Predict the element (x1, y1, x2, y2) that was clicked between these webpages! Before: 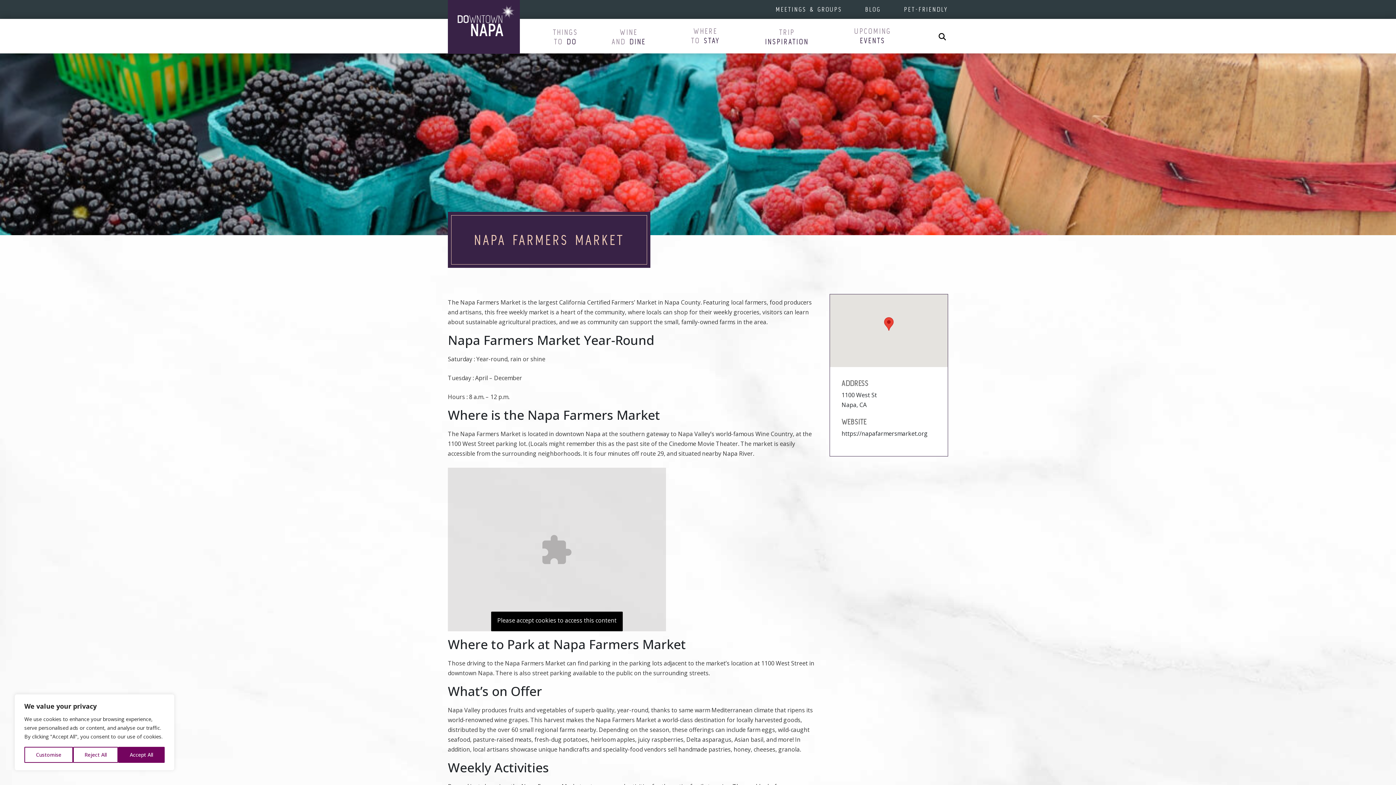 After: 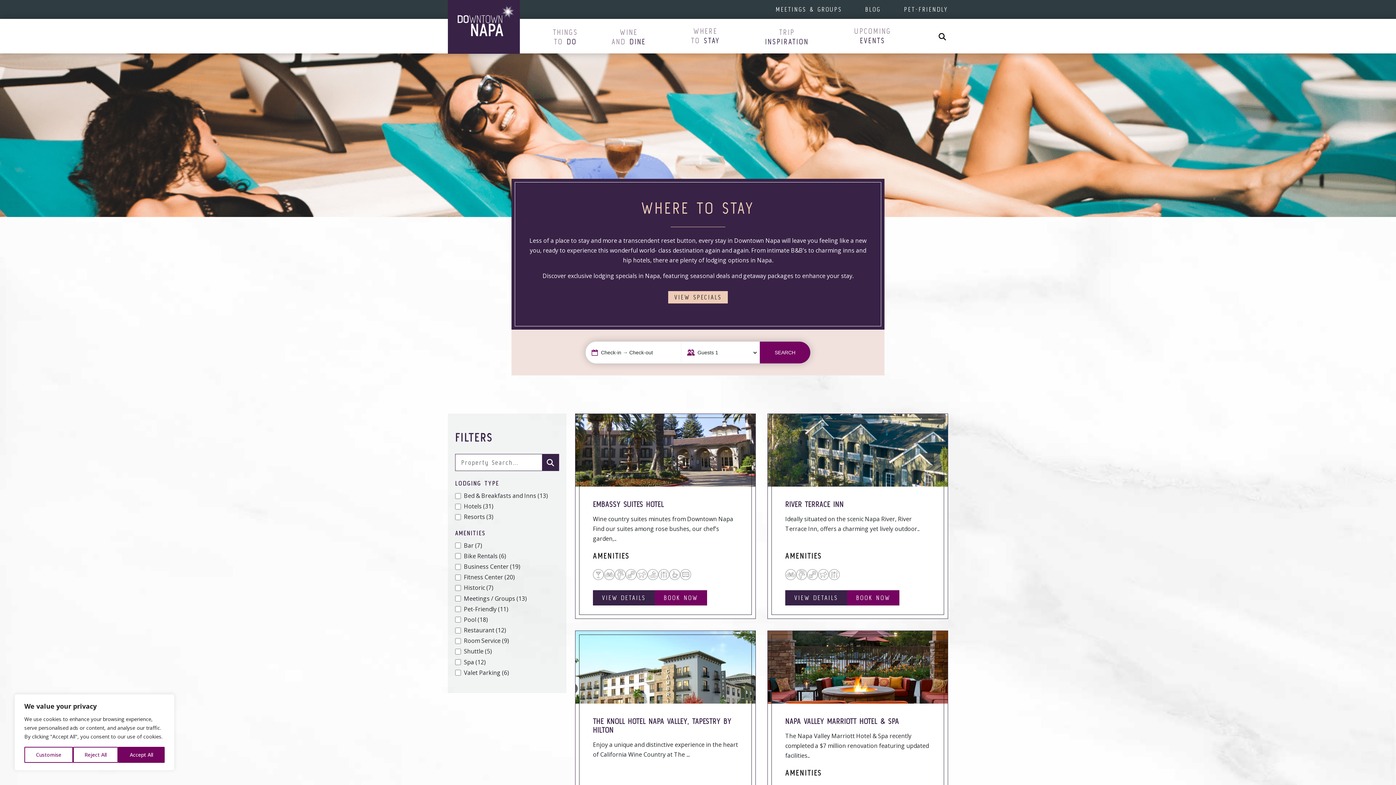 Action: bbox: (691, 26, 720, 45) label: WHERE
TO STAY